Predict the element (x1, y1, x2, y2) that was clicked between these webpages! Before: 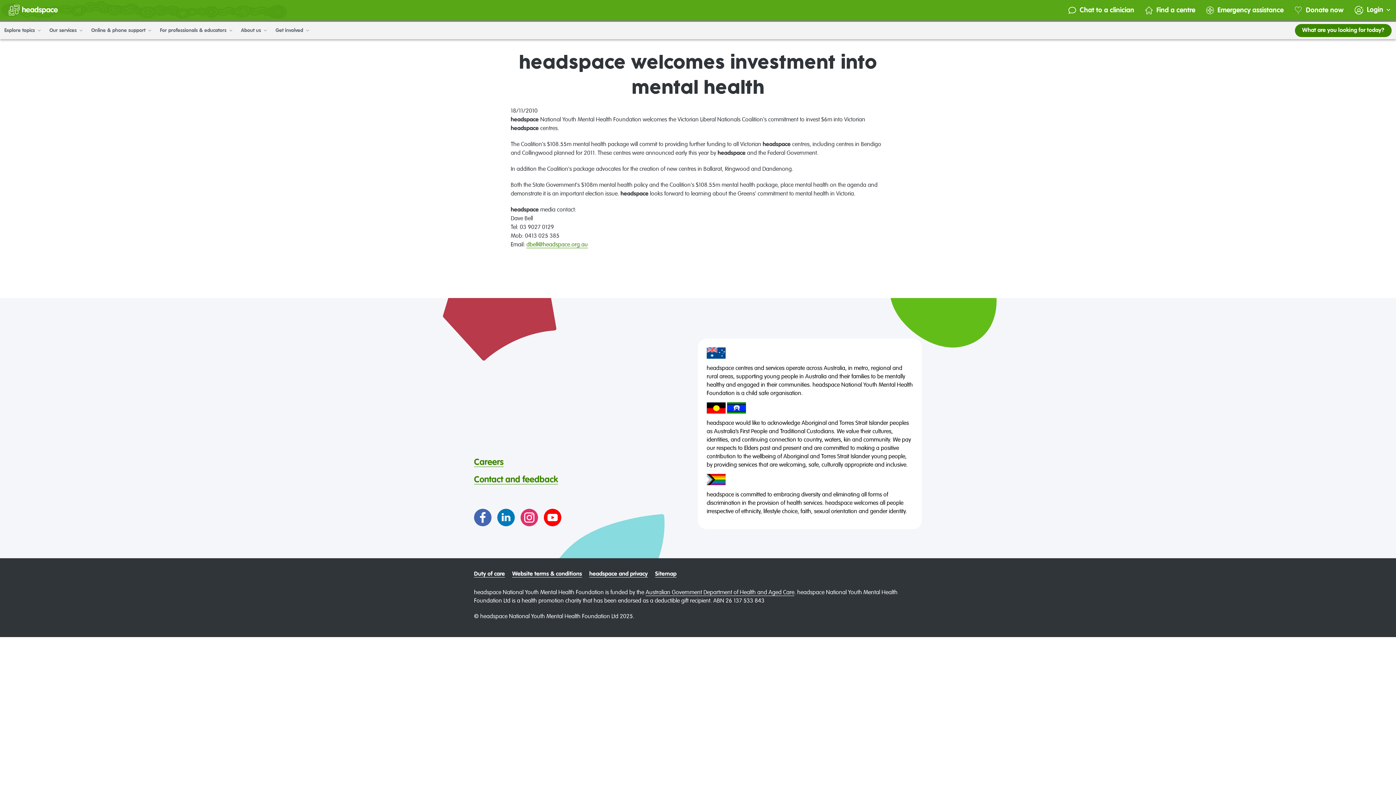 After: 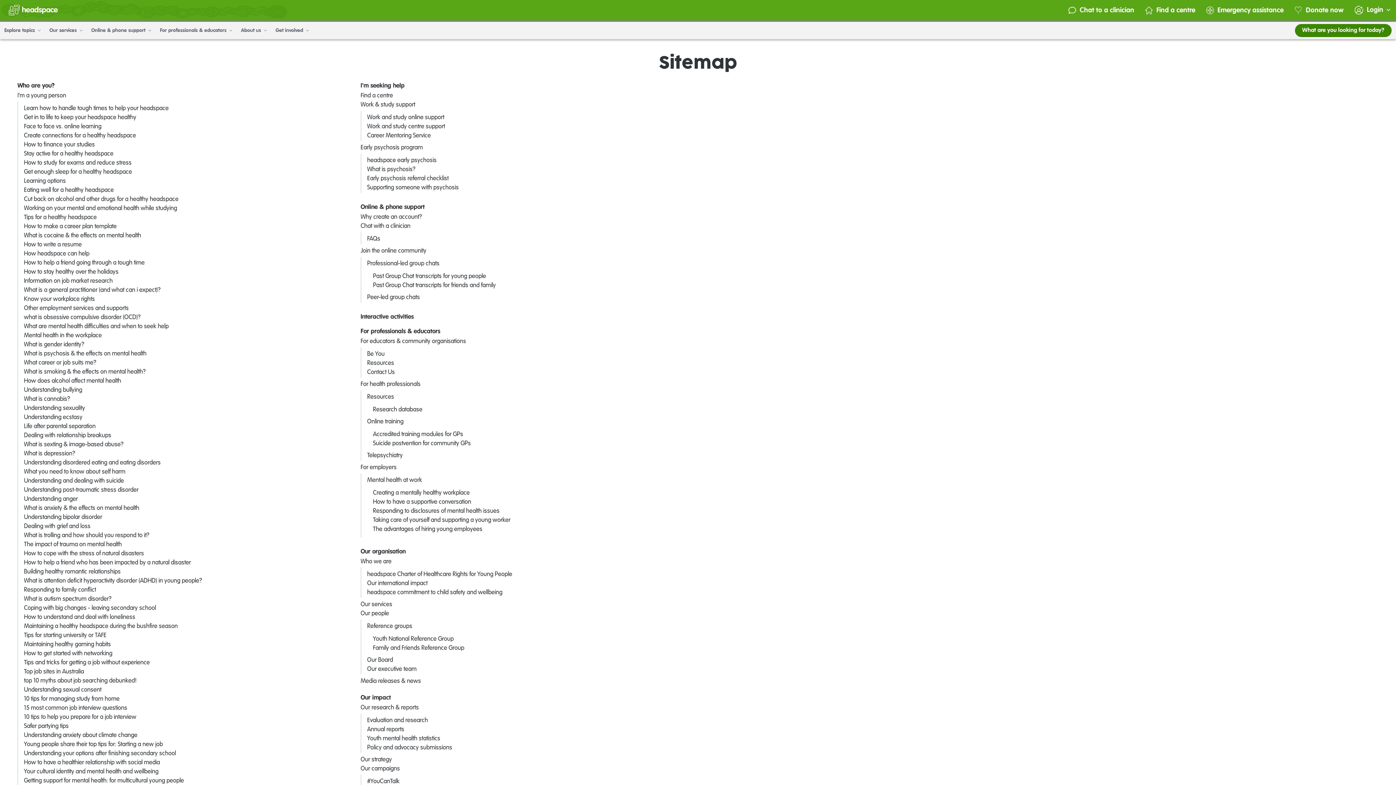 Action: bbox: (655, 571, 676, 577) label: Sitemap